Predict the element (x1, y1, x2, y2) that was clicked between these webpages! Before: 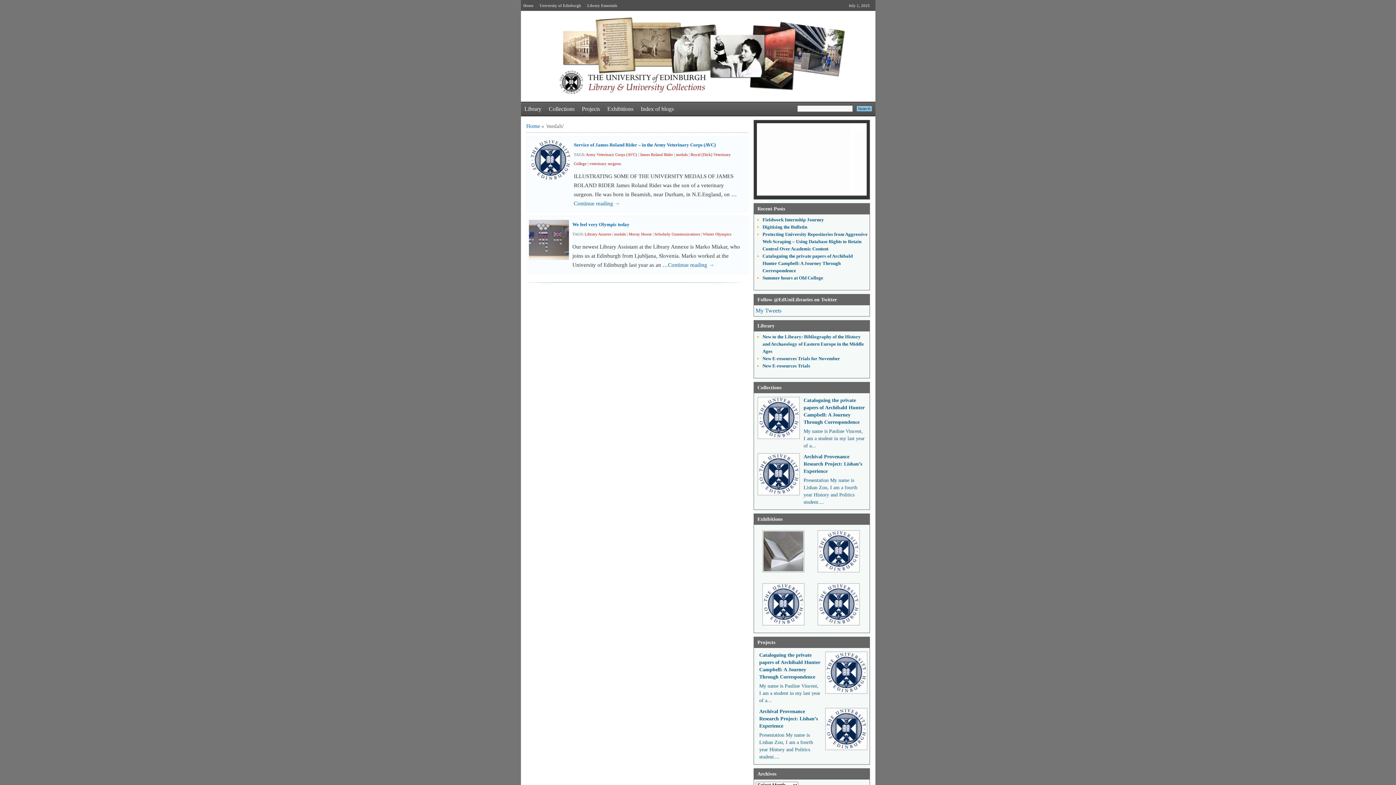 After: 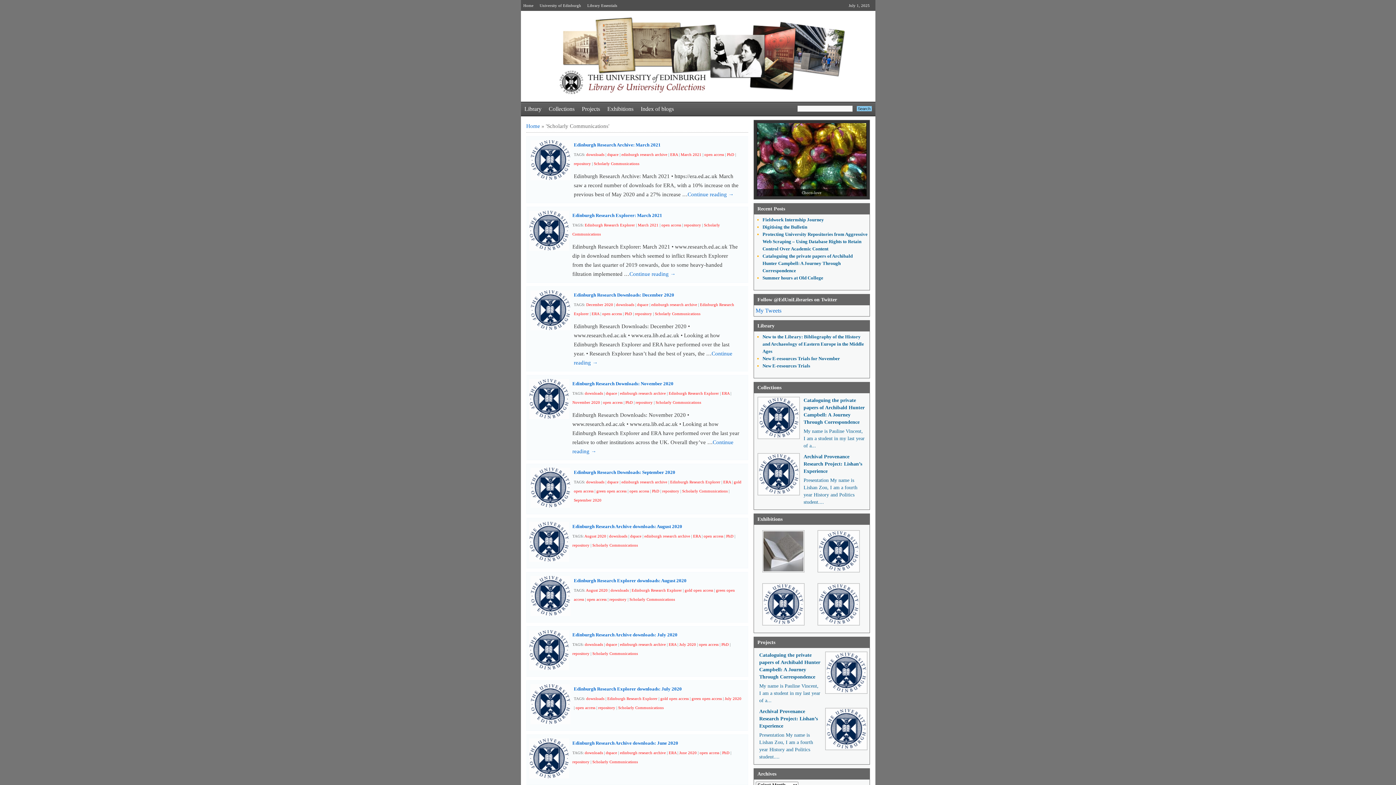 Action: bbox: (654, 232, 700, 236) label: Scholarly Communications